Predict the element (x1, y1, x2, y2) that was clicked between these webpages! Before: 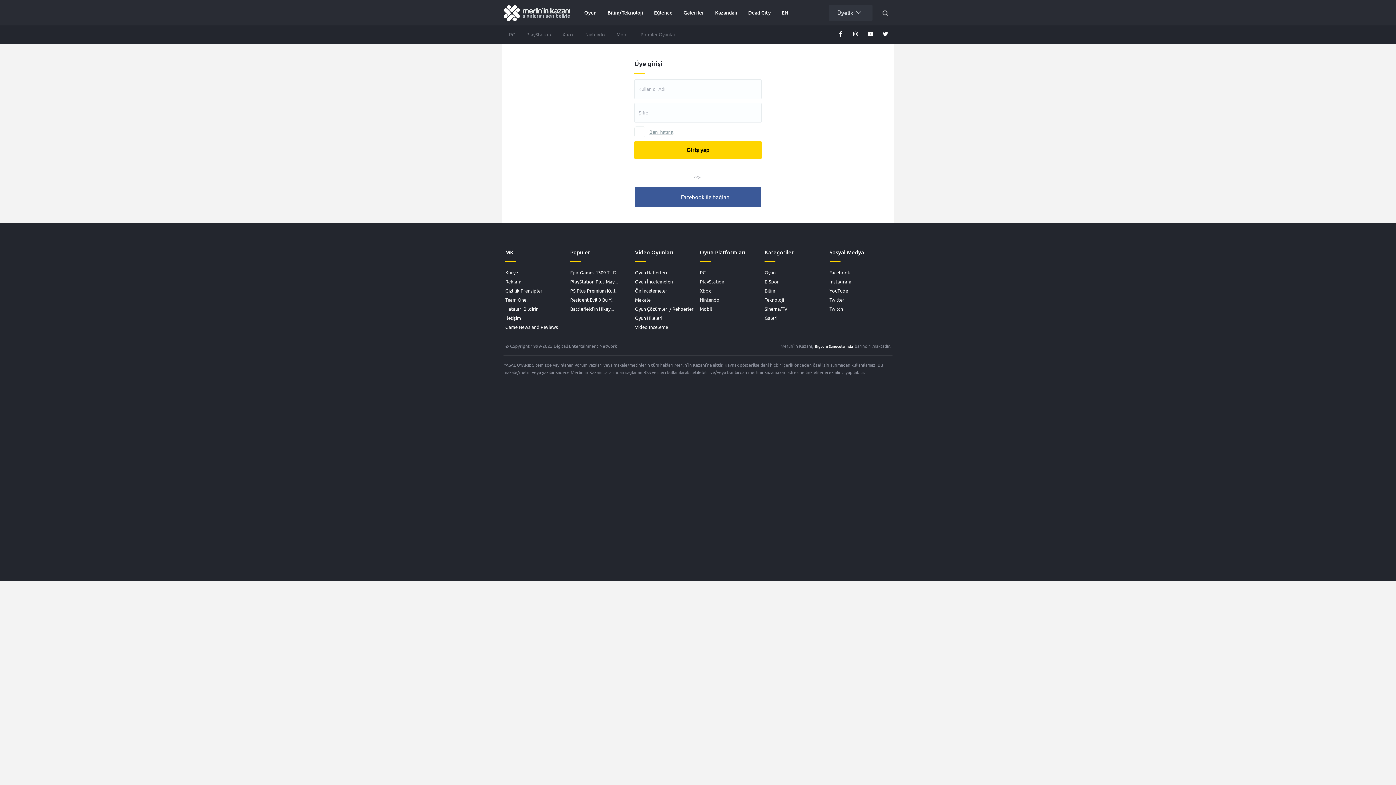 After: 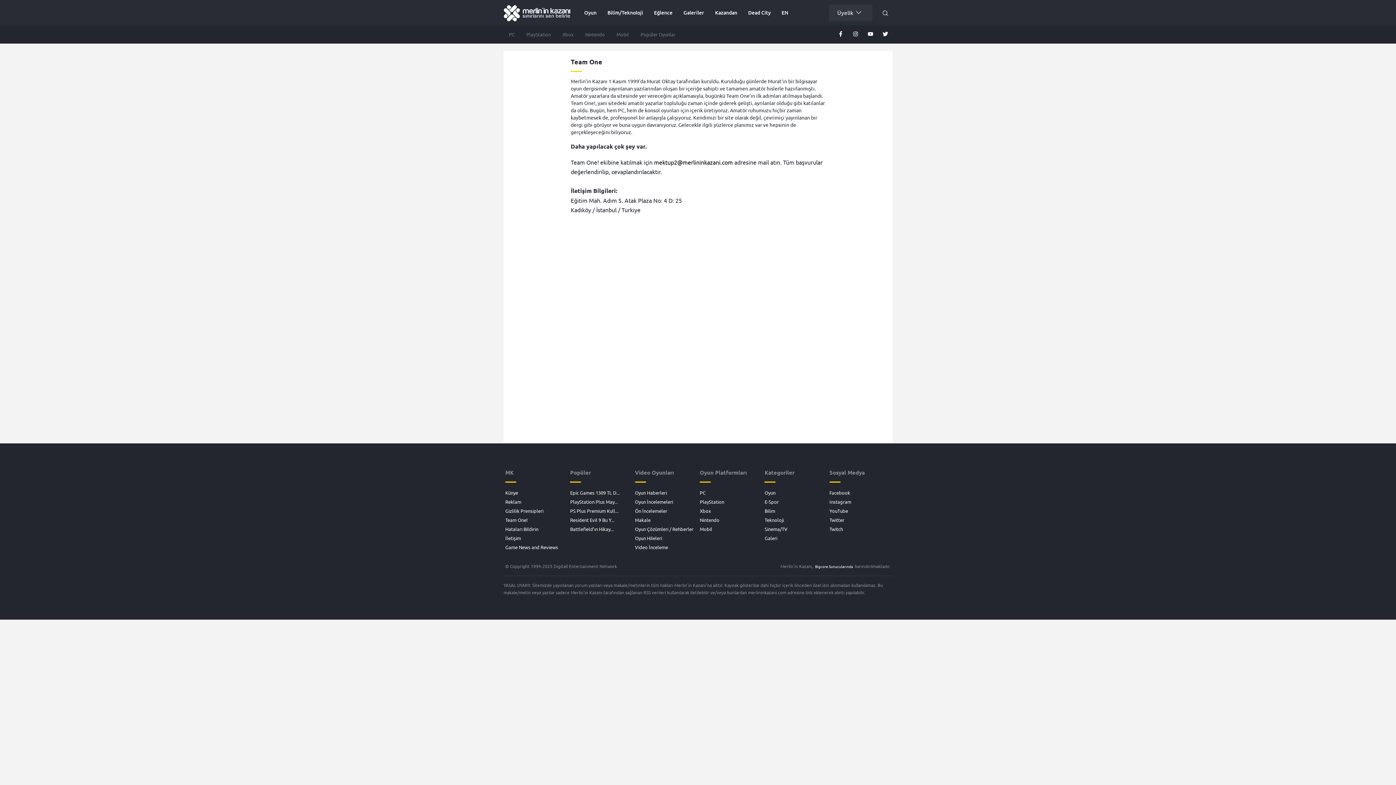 Action: bbox: (505, 295, 566, 304) label: Team One!